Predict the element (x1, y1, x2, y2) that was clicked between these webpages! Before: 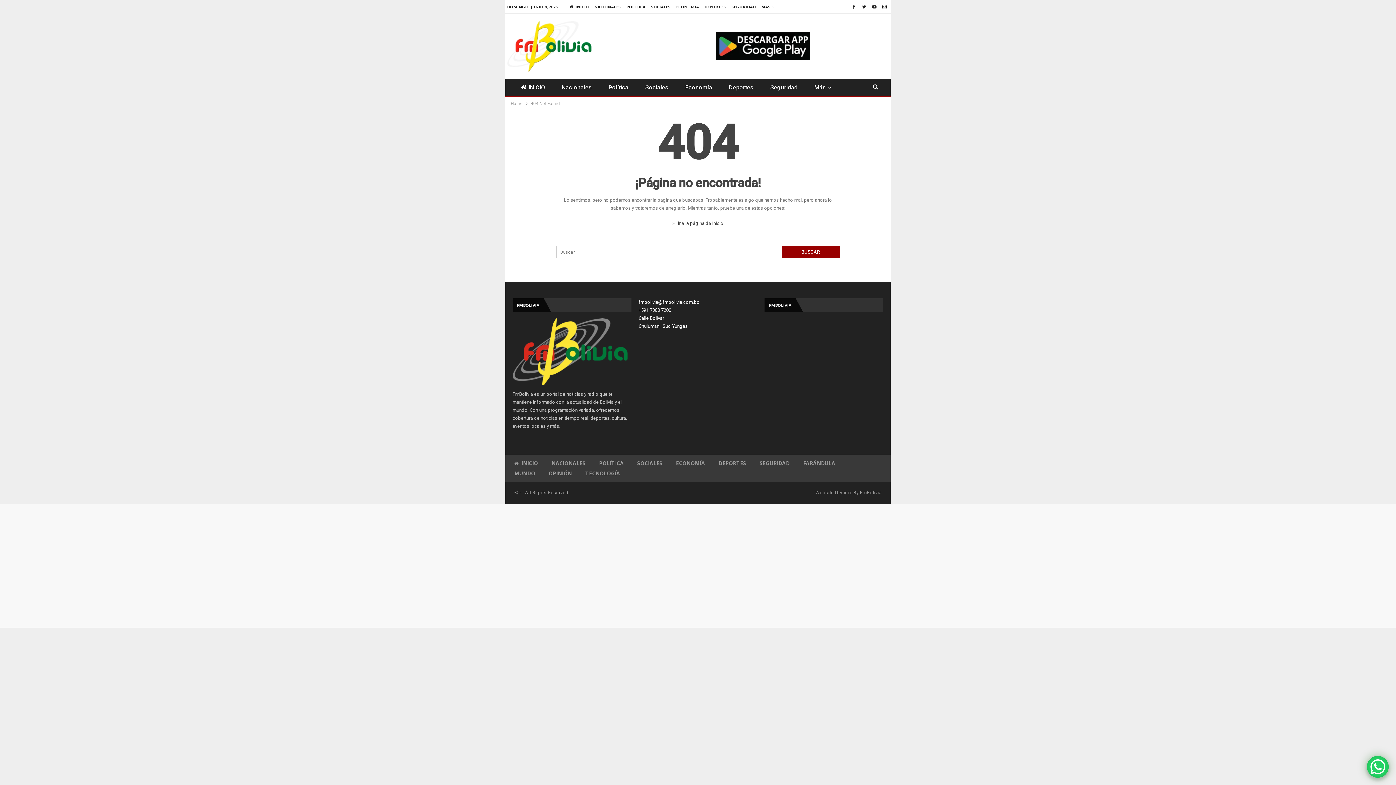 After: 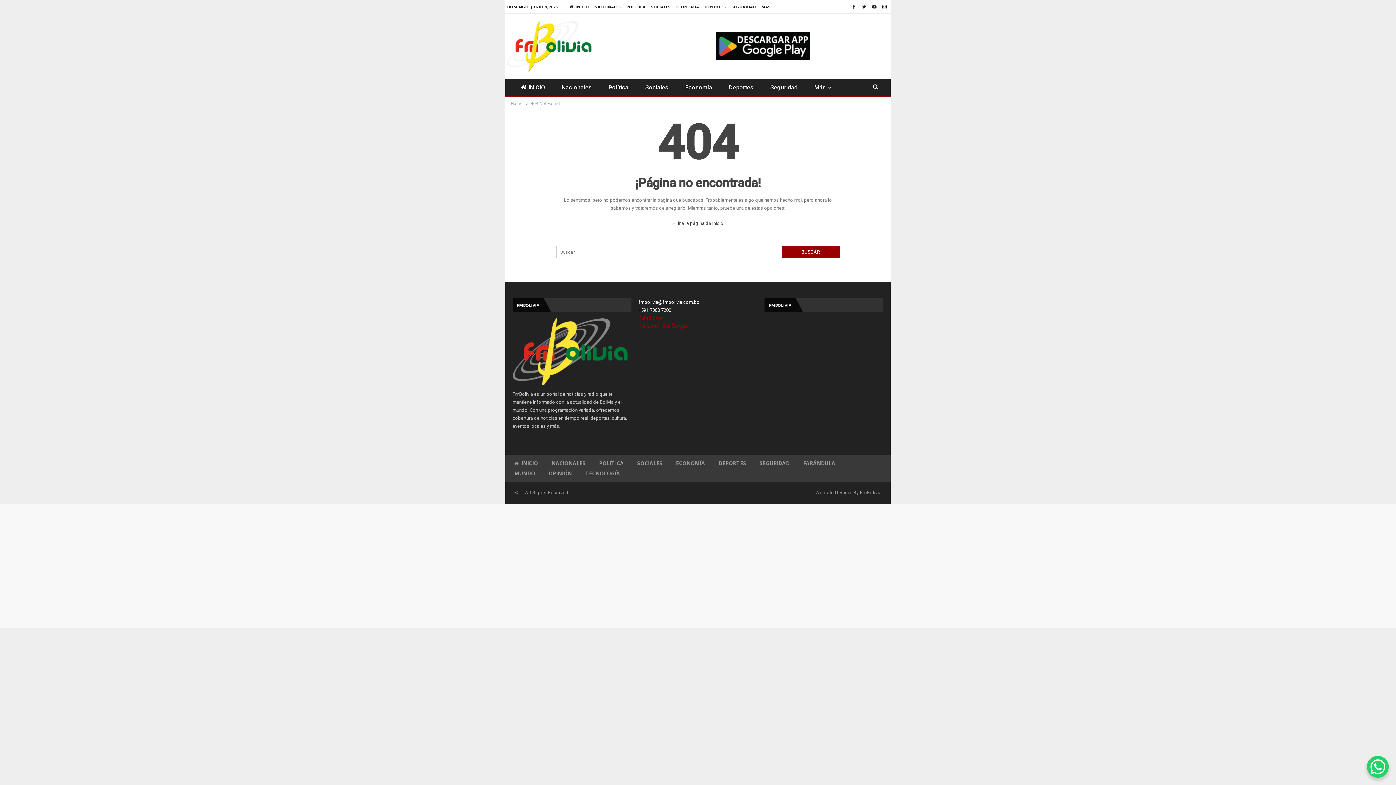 Action: bbox: (638, 314, 757, 330) label: Calle Bolívar
Chulumani, Sud Yungas